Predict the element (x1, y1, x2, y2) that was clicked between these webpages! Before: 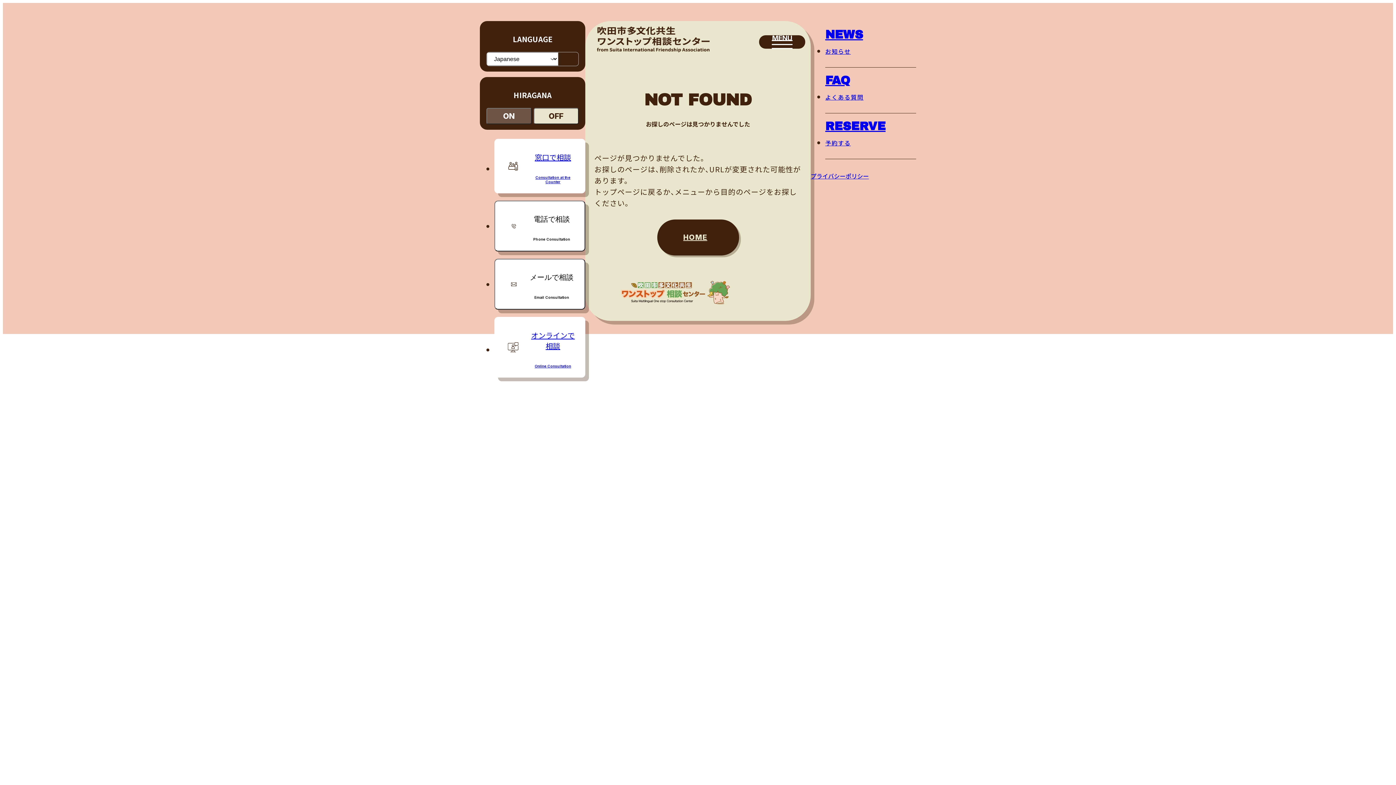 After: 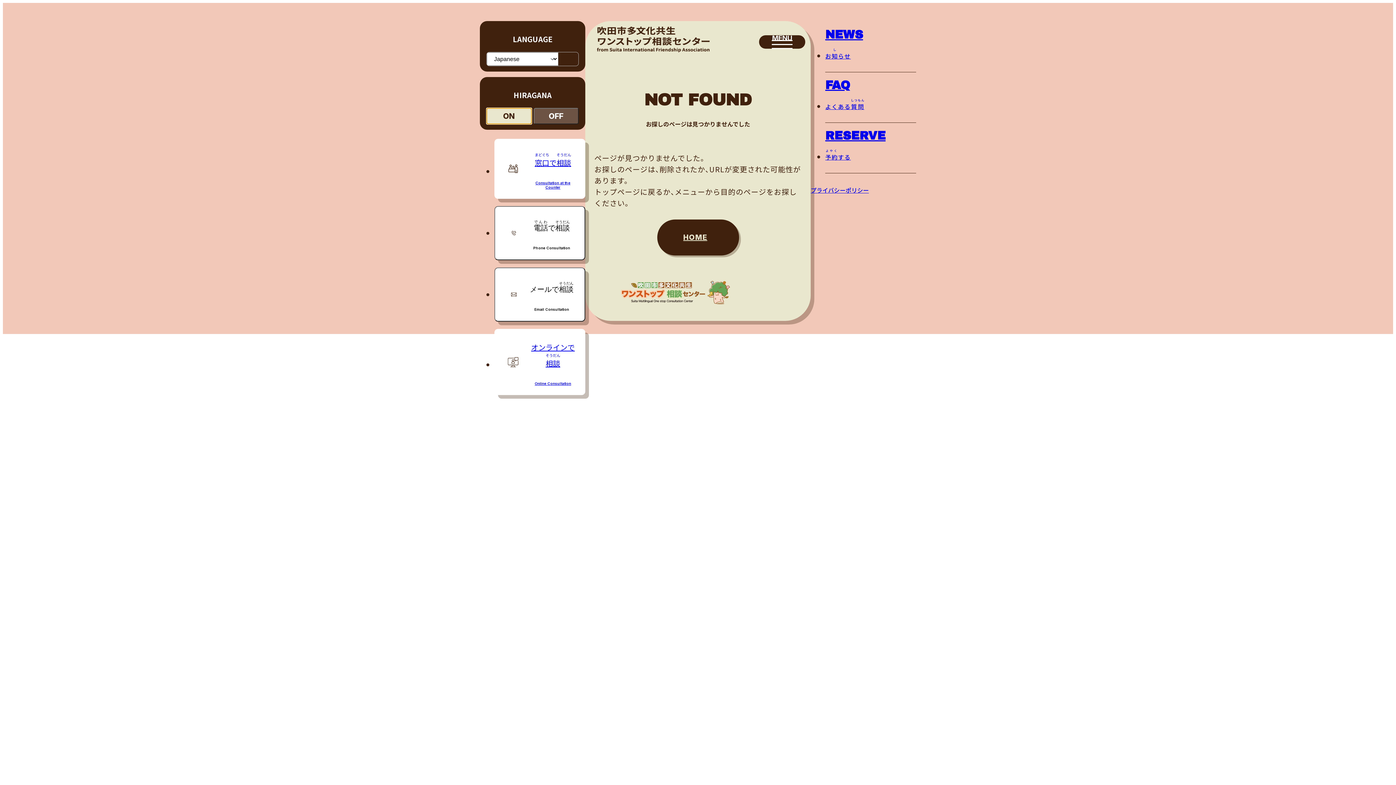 Action: label: ON bbox: (486, 108, 531, 124)